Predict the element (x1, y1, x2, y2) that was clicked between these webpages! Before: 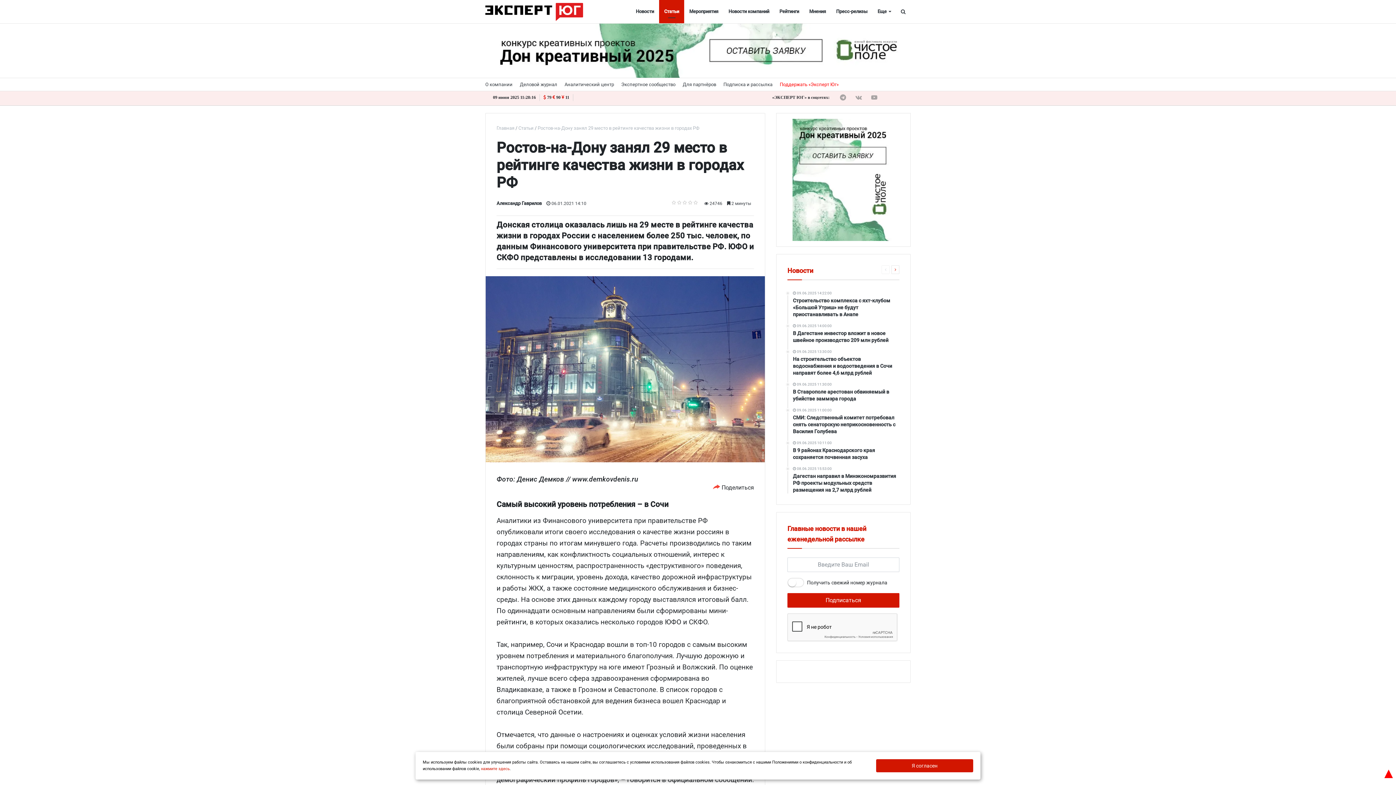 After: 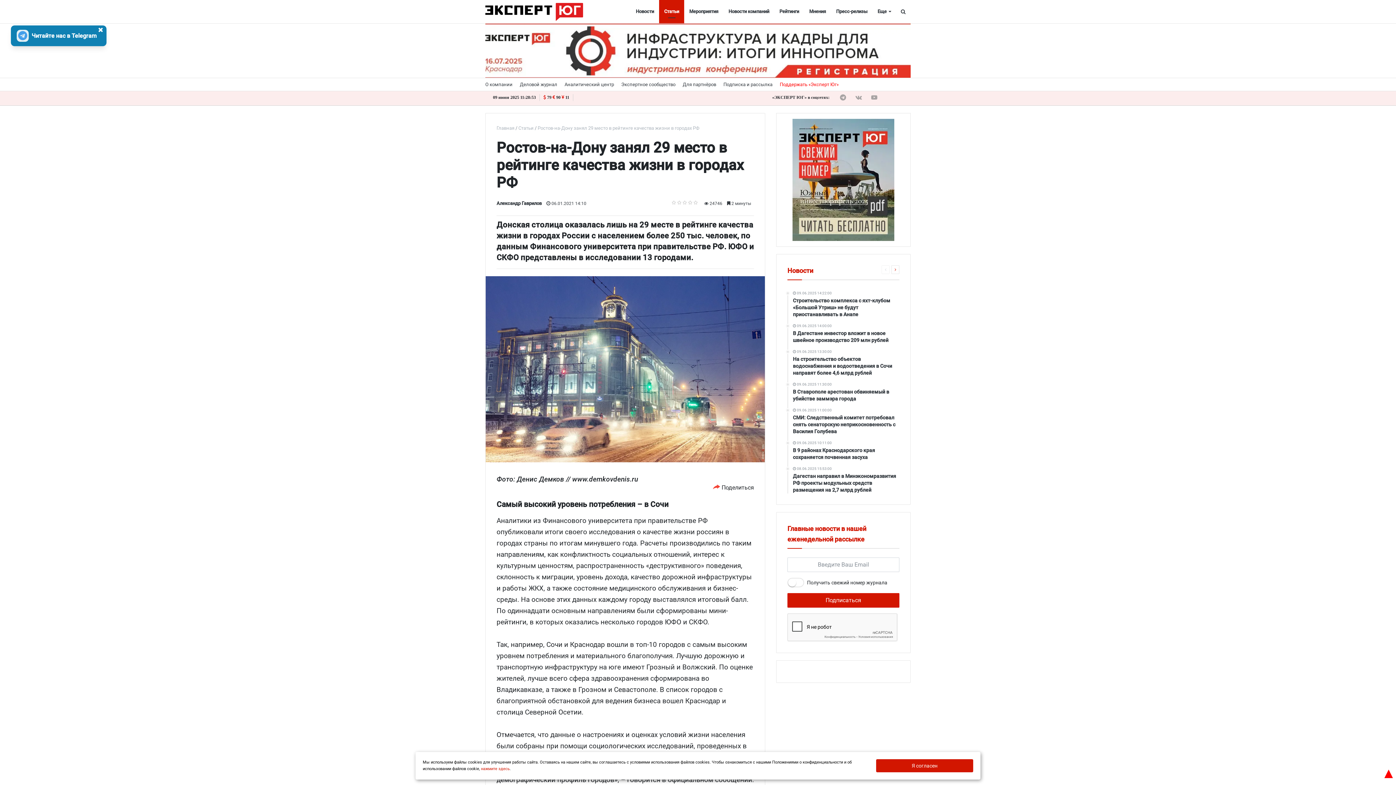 Action: bbox: (485, 23, 910, 78)